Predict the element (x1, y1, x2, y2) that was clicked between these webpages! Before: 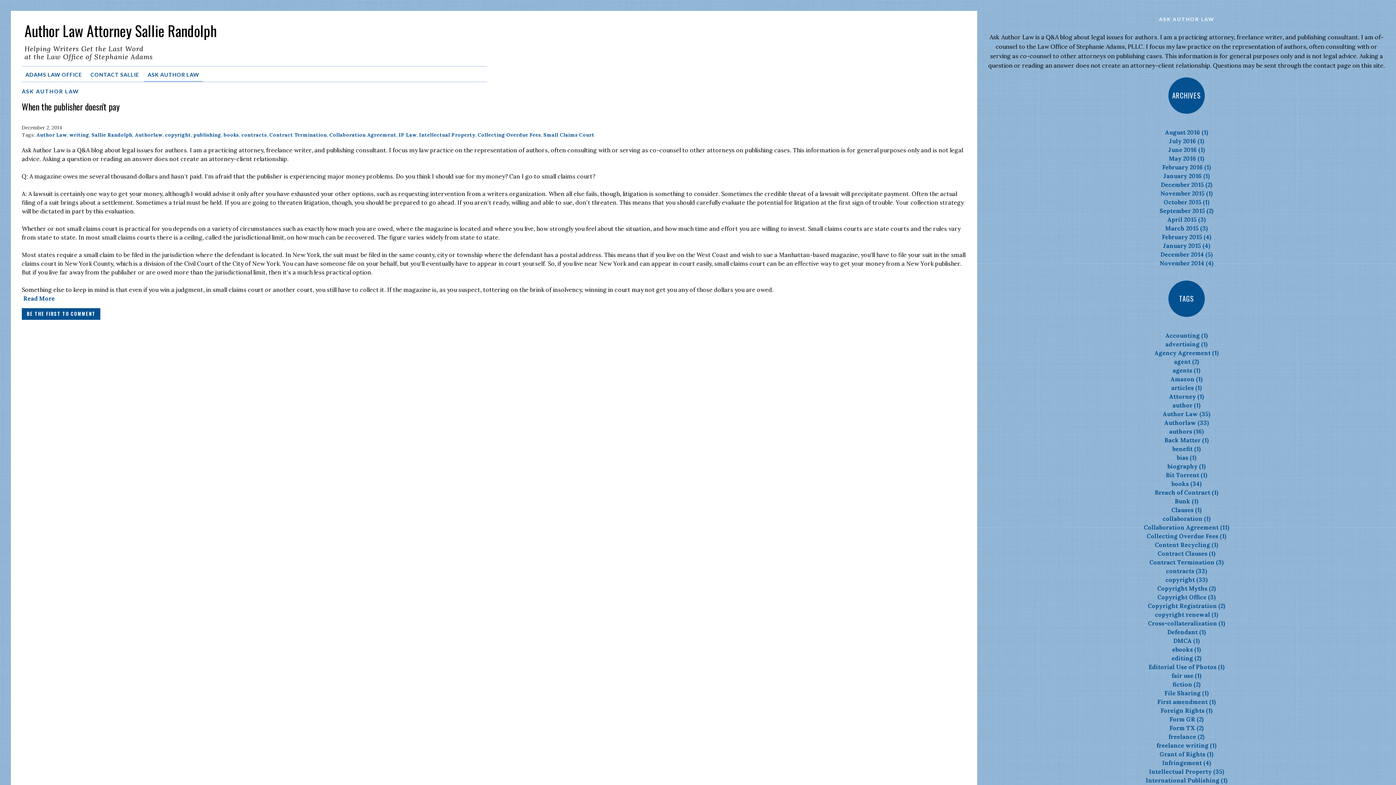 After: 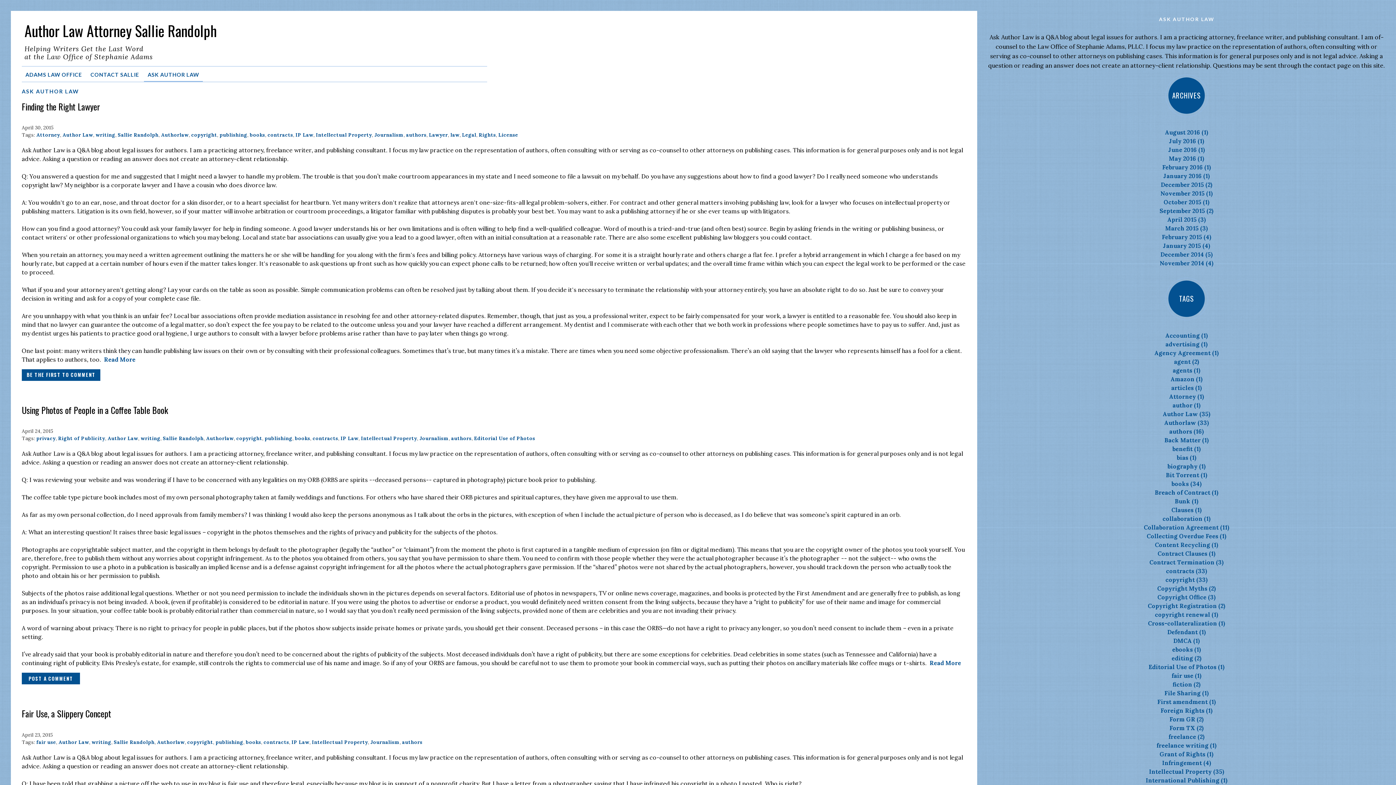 Action: bbox: (1167, 215, 1206, 223) label: April 2015 (3)